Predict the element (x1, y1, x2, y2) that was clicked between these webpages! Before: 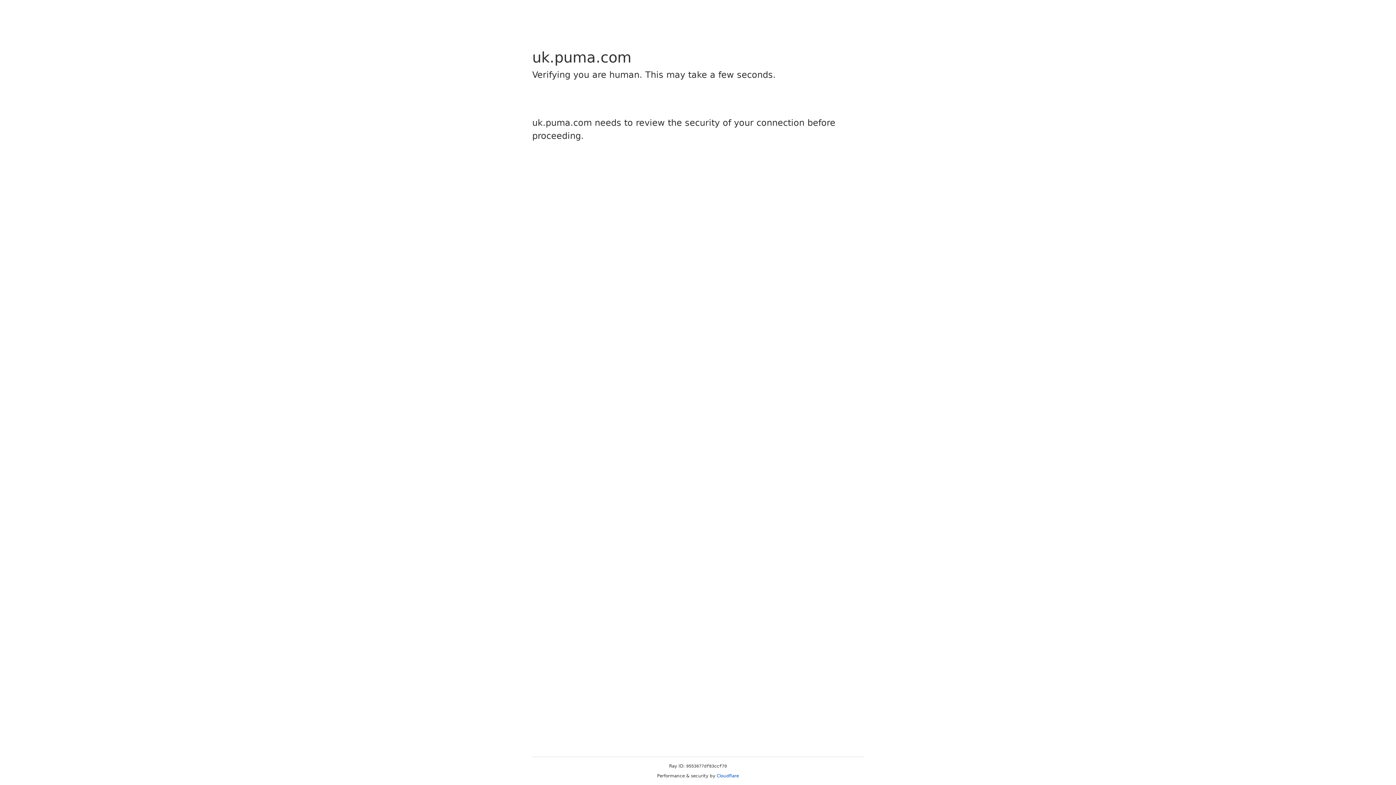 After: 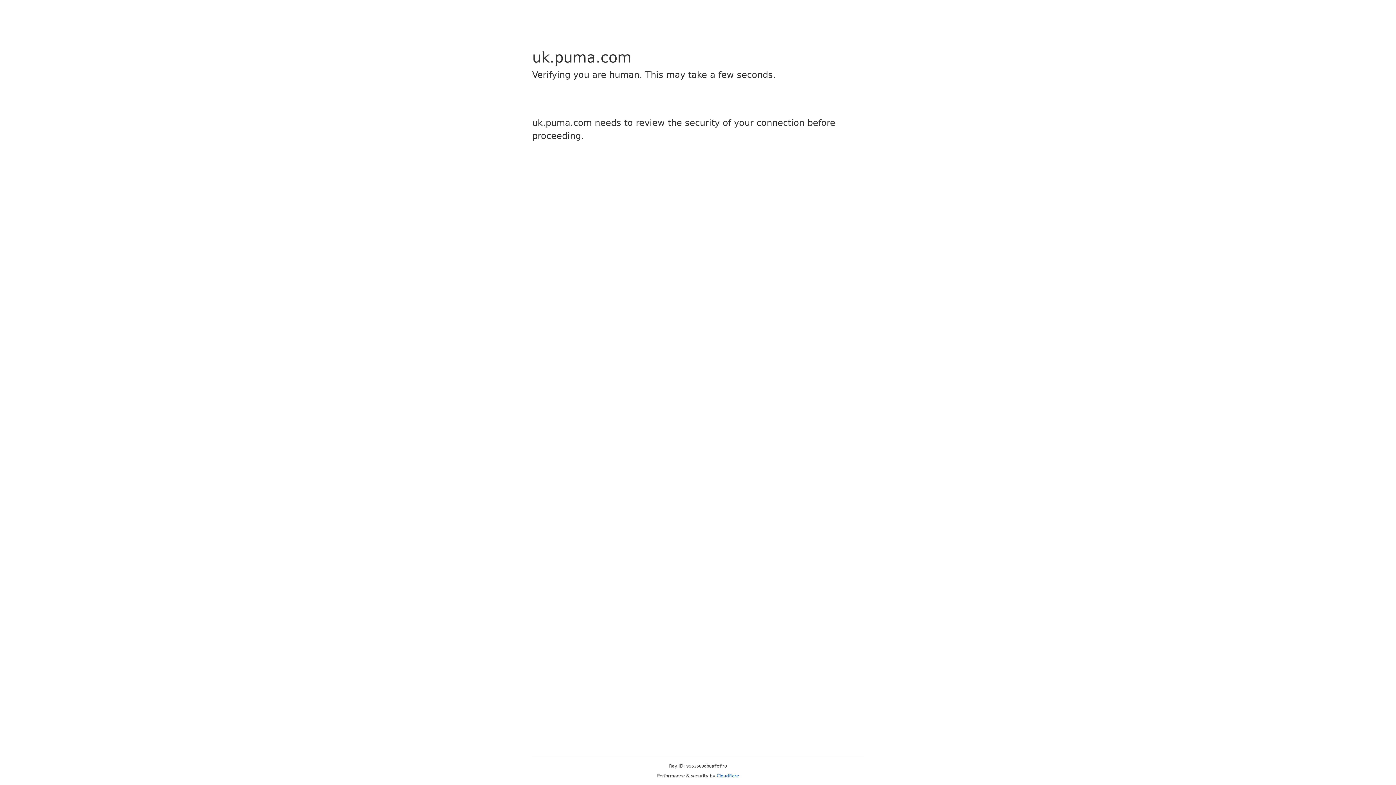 Action: bbox: (716, 773, 739, 778) label: Cloudflare